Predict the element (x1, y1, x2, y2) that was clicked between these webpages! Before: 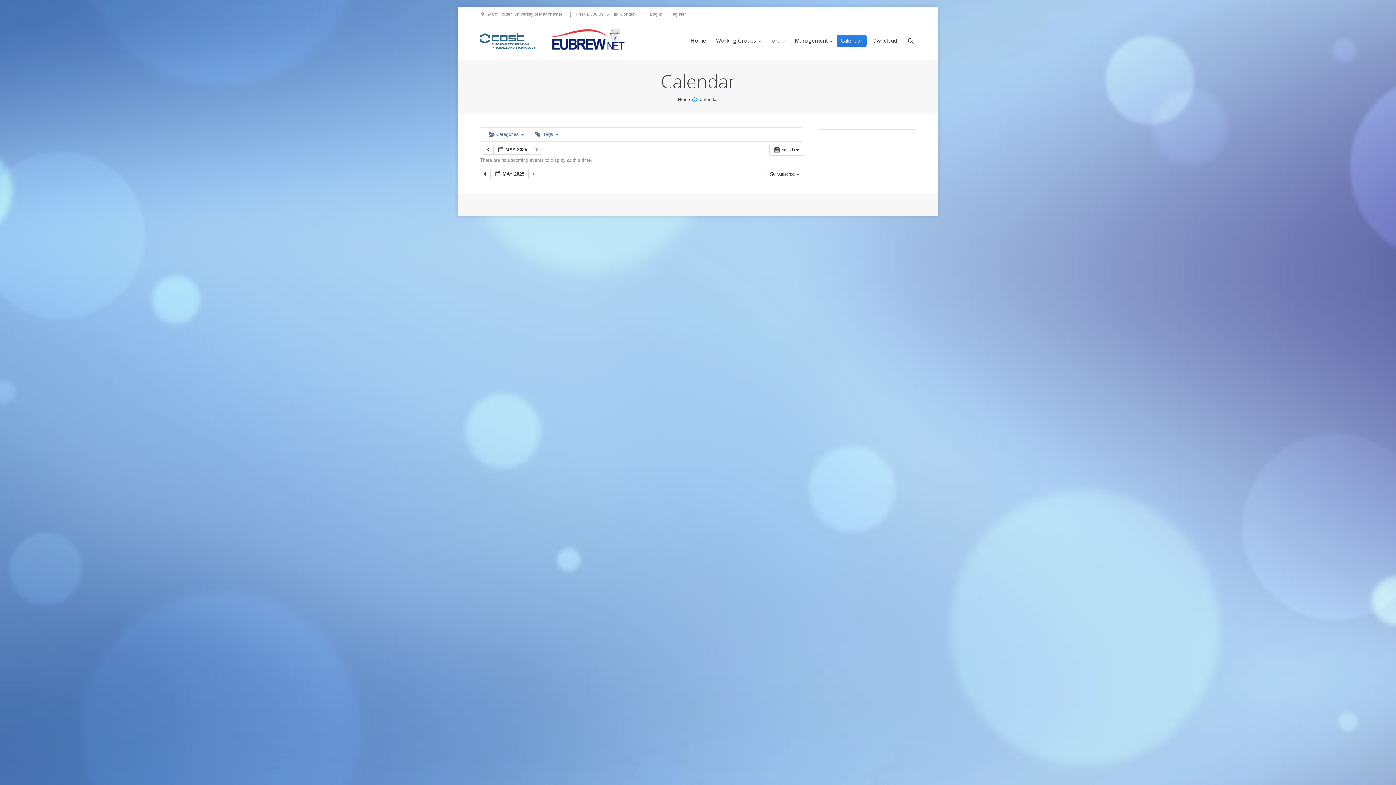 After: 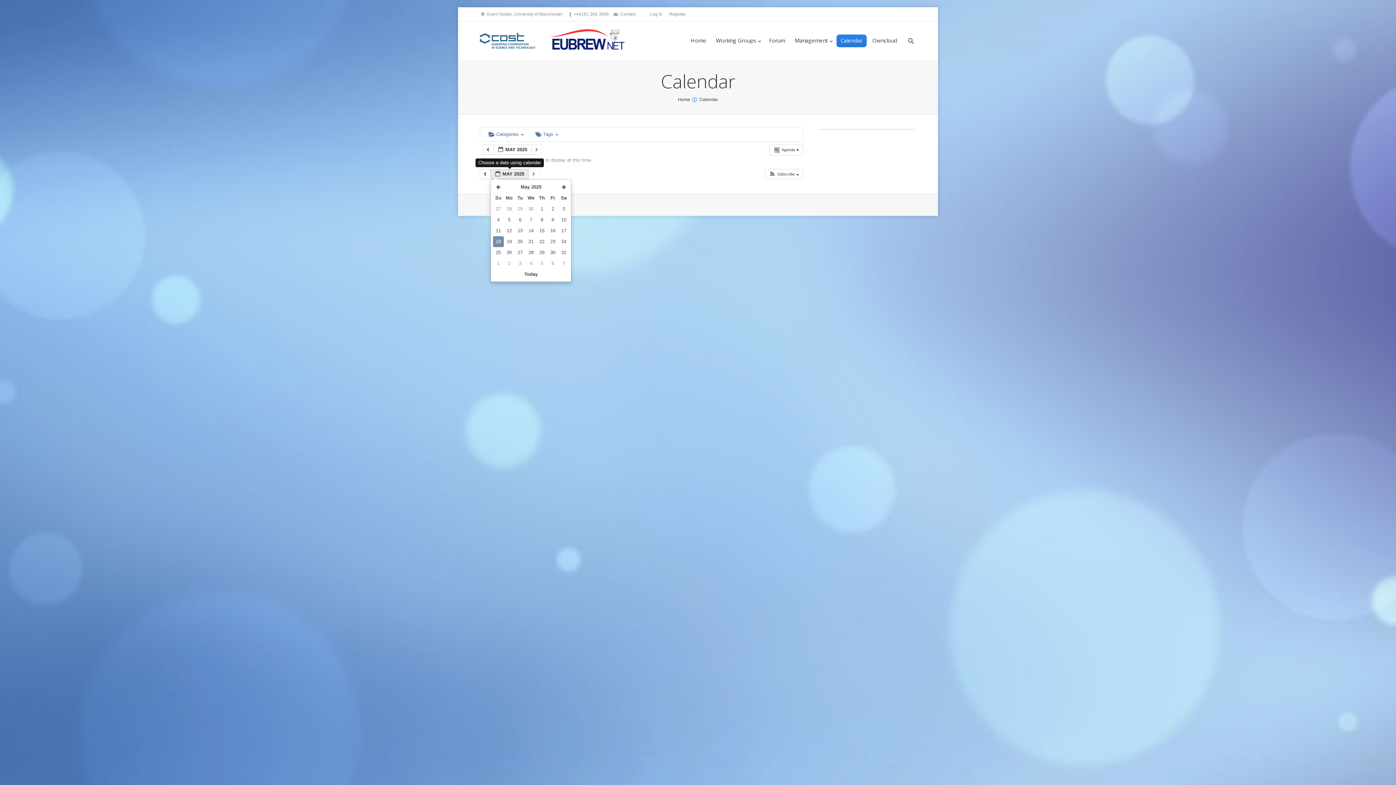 Action: bbox: (490, 169, 528, 179) label:  MAY 2025 